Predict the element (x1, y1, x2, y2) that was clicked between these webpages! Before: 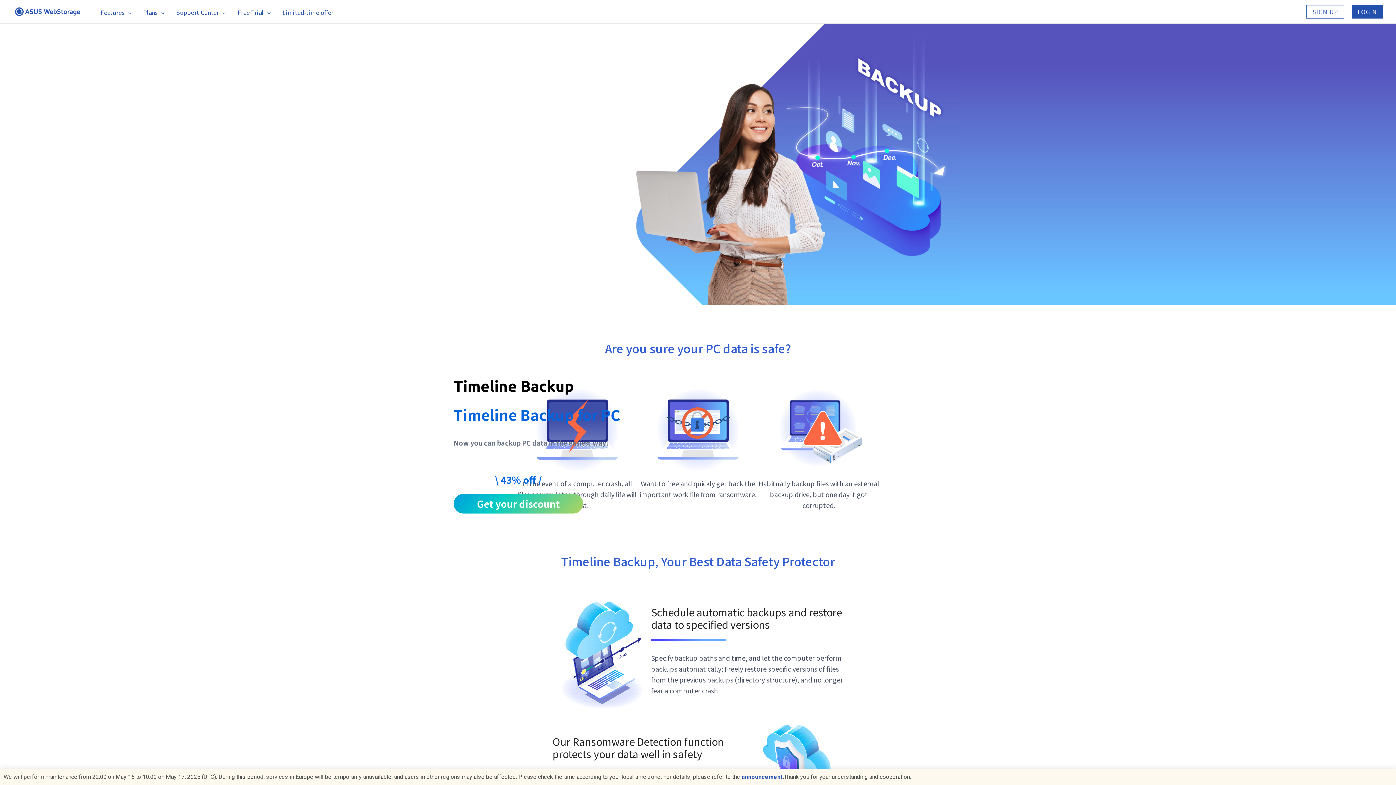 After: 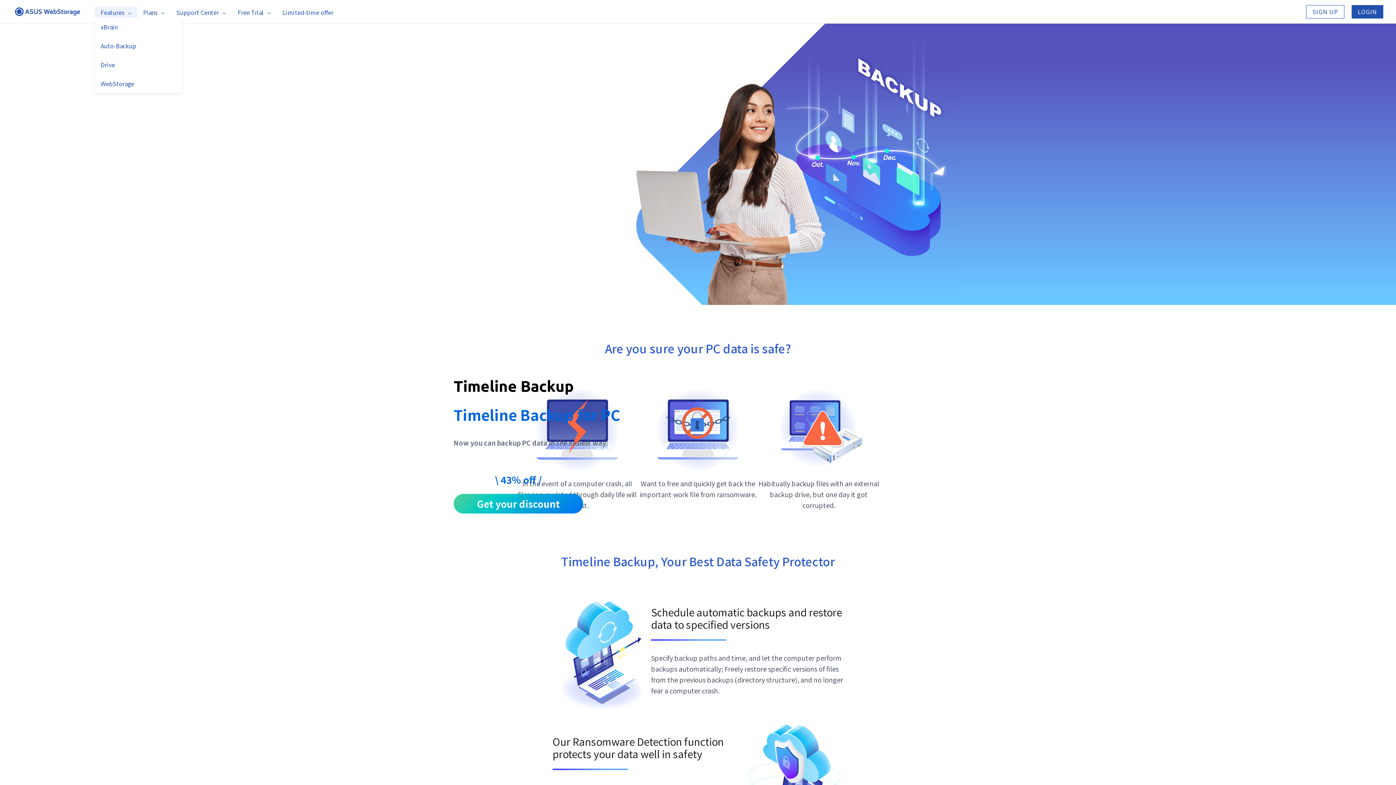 Action: bbox: (94, 6, 137, 17) label: Features